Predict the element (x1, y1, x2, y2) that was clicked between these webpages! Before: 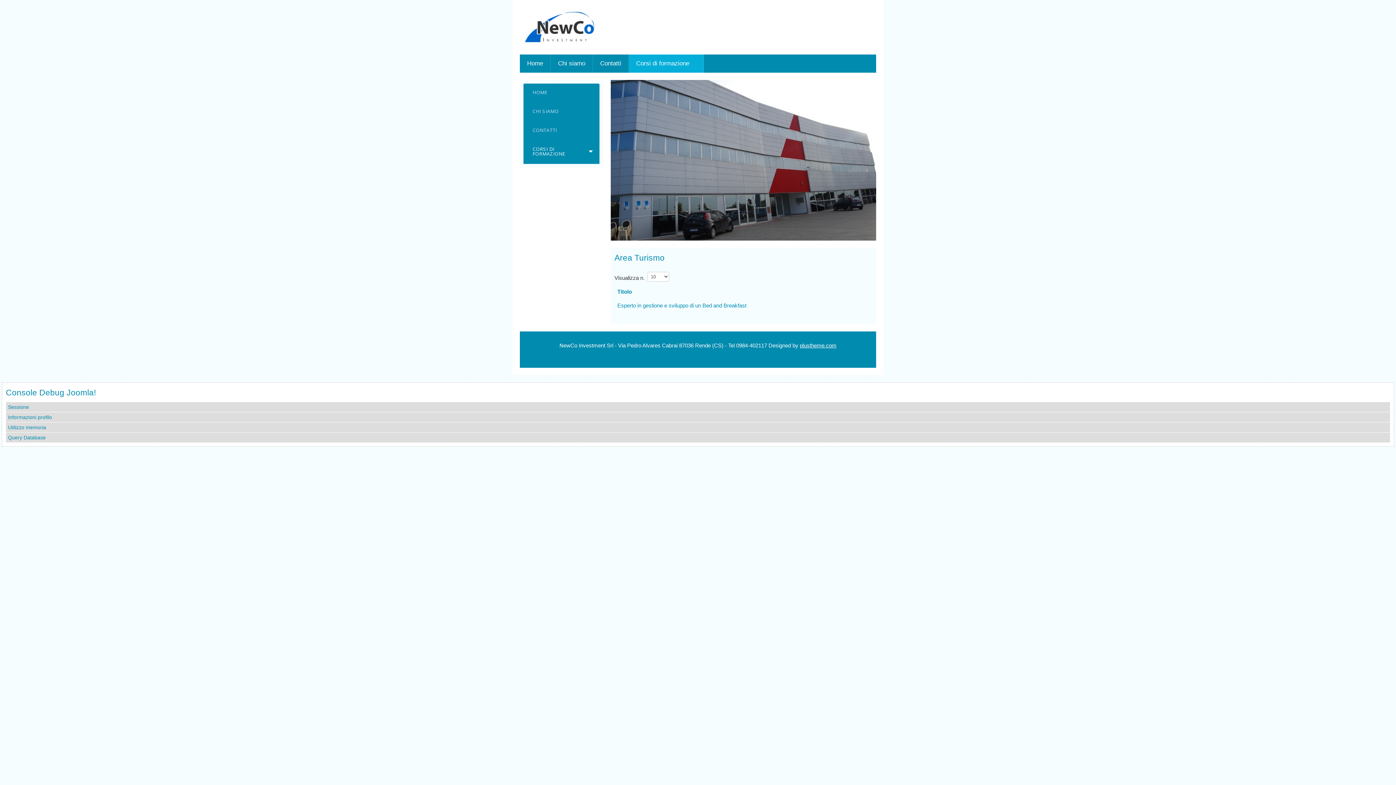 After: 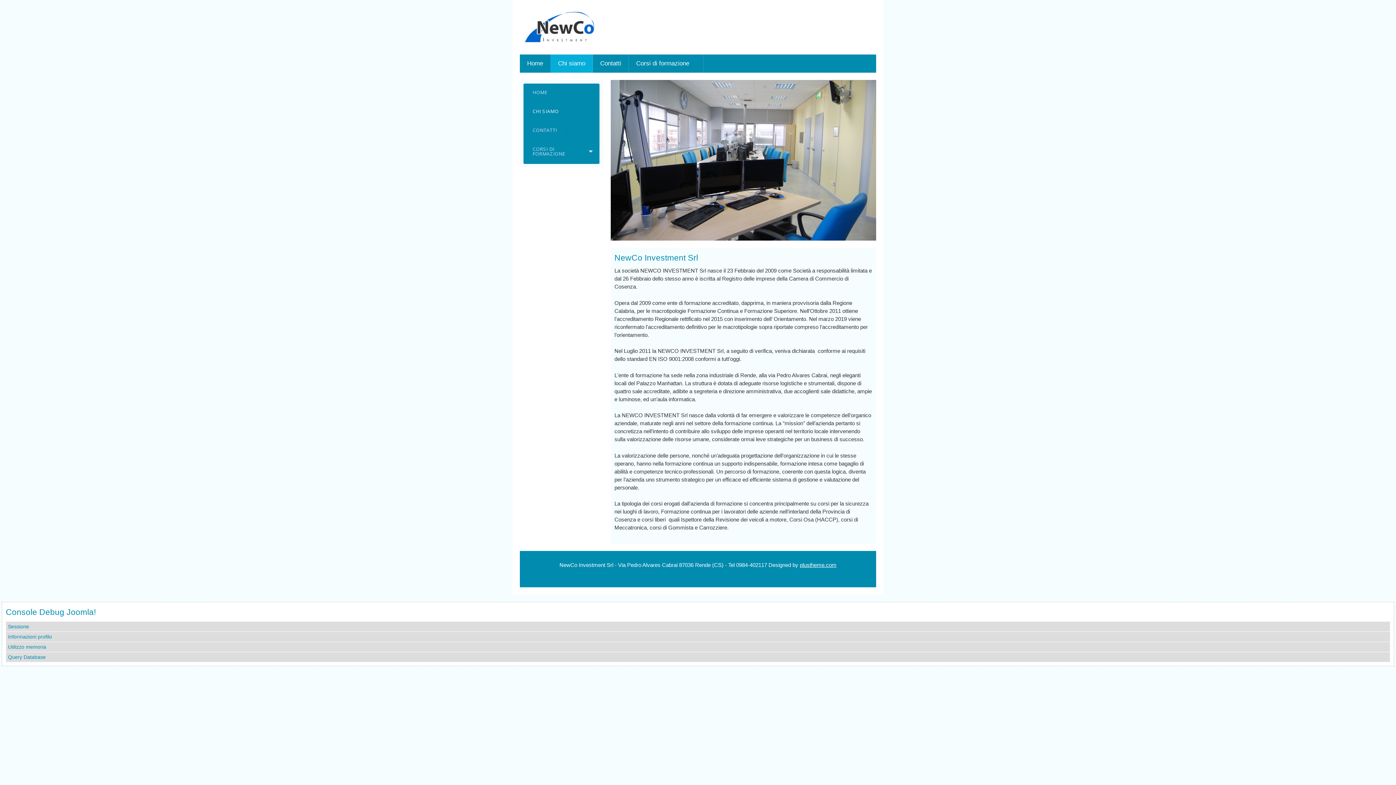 Action: label: CHI SIAMO bbox: (523, 102, 568, 121)